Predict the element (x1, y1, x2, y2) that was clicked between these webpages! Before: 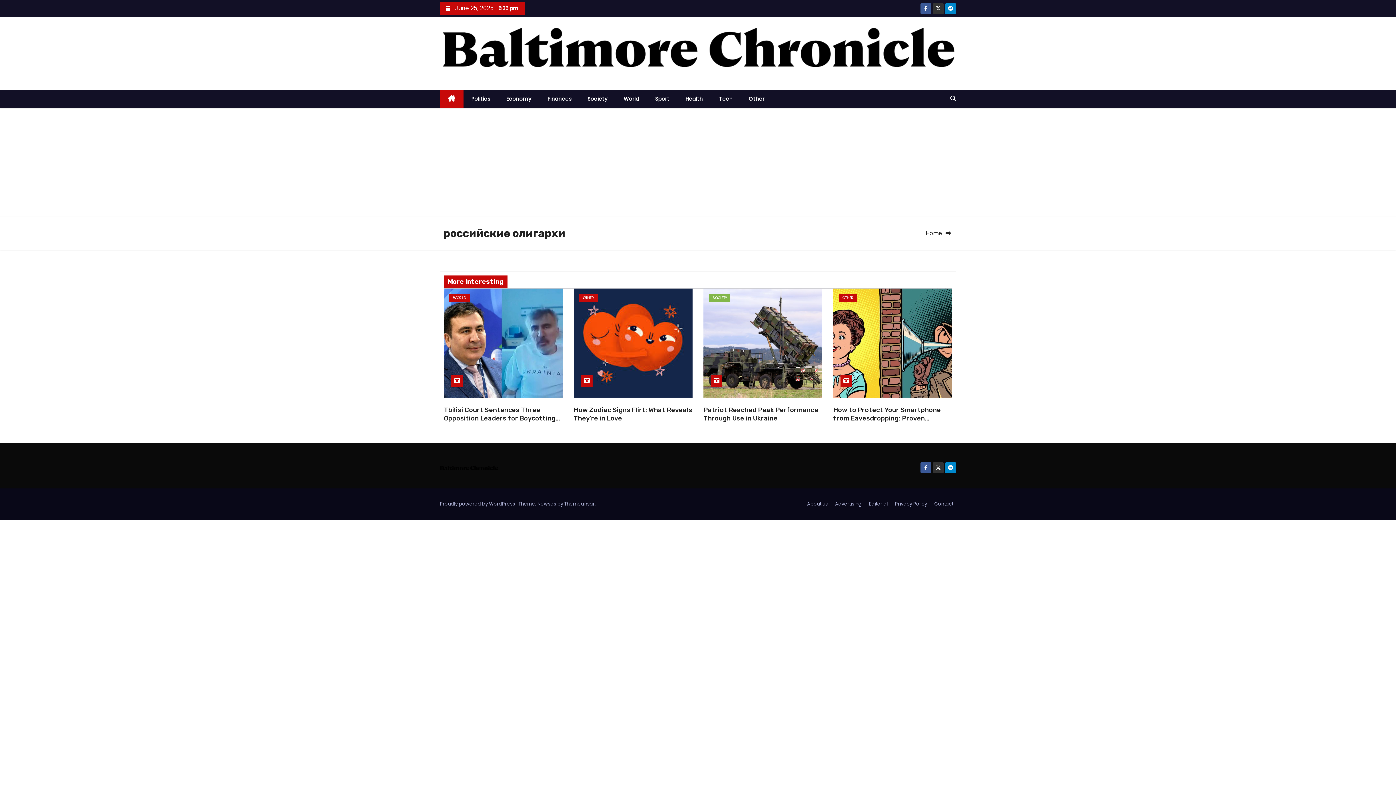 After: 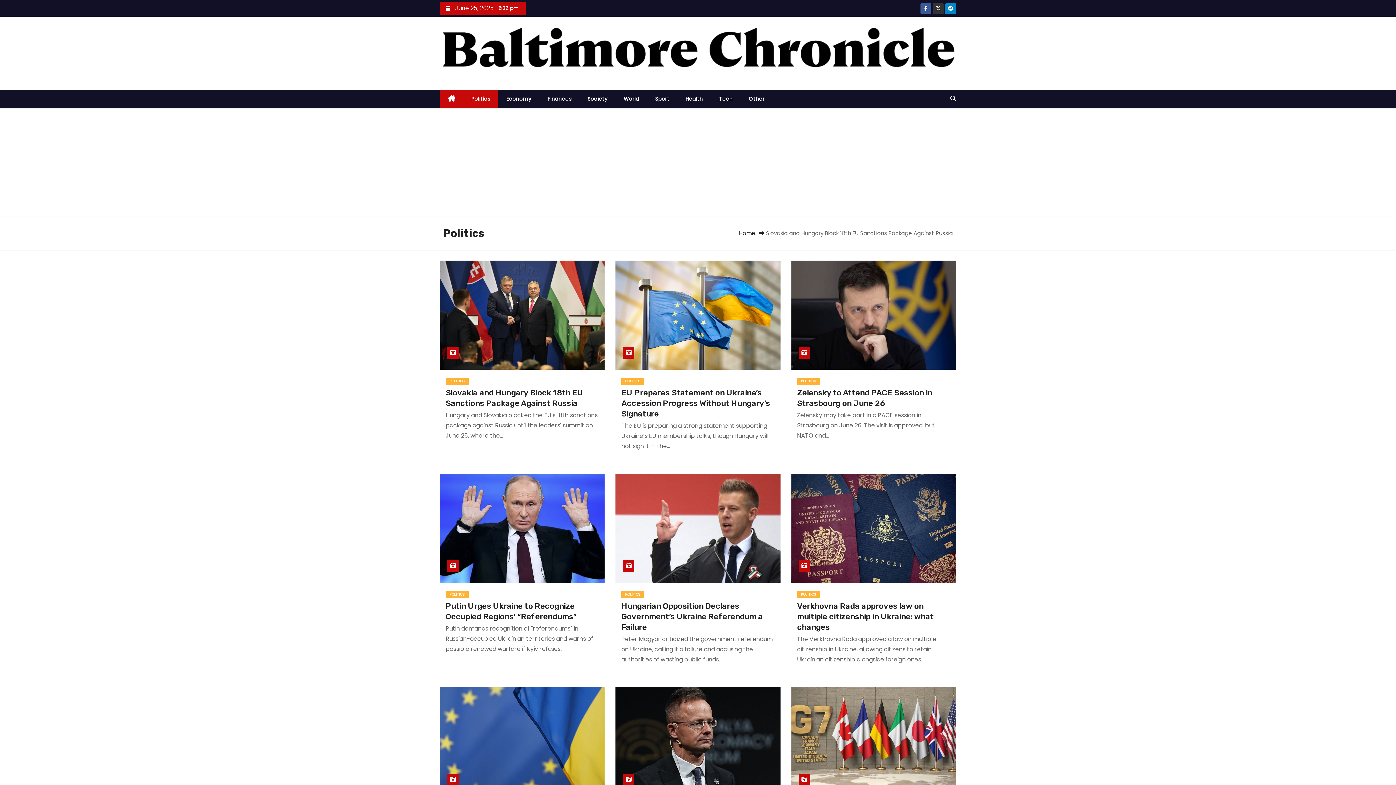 Action: label: Politics bbox: (463, 89, 498, 108)